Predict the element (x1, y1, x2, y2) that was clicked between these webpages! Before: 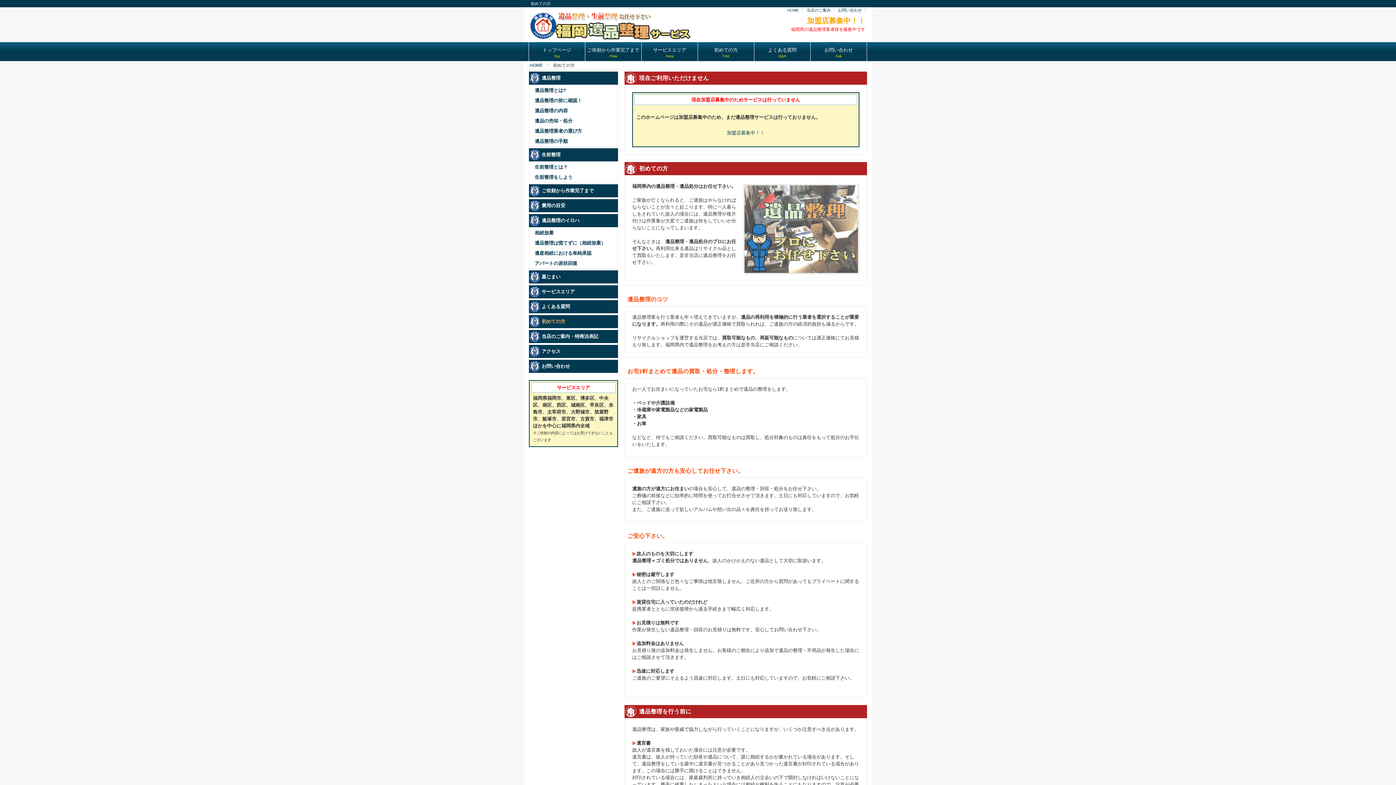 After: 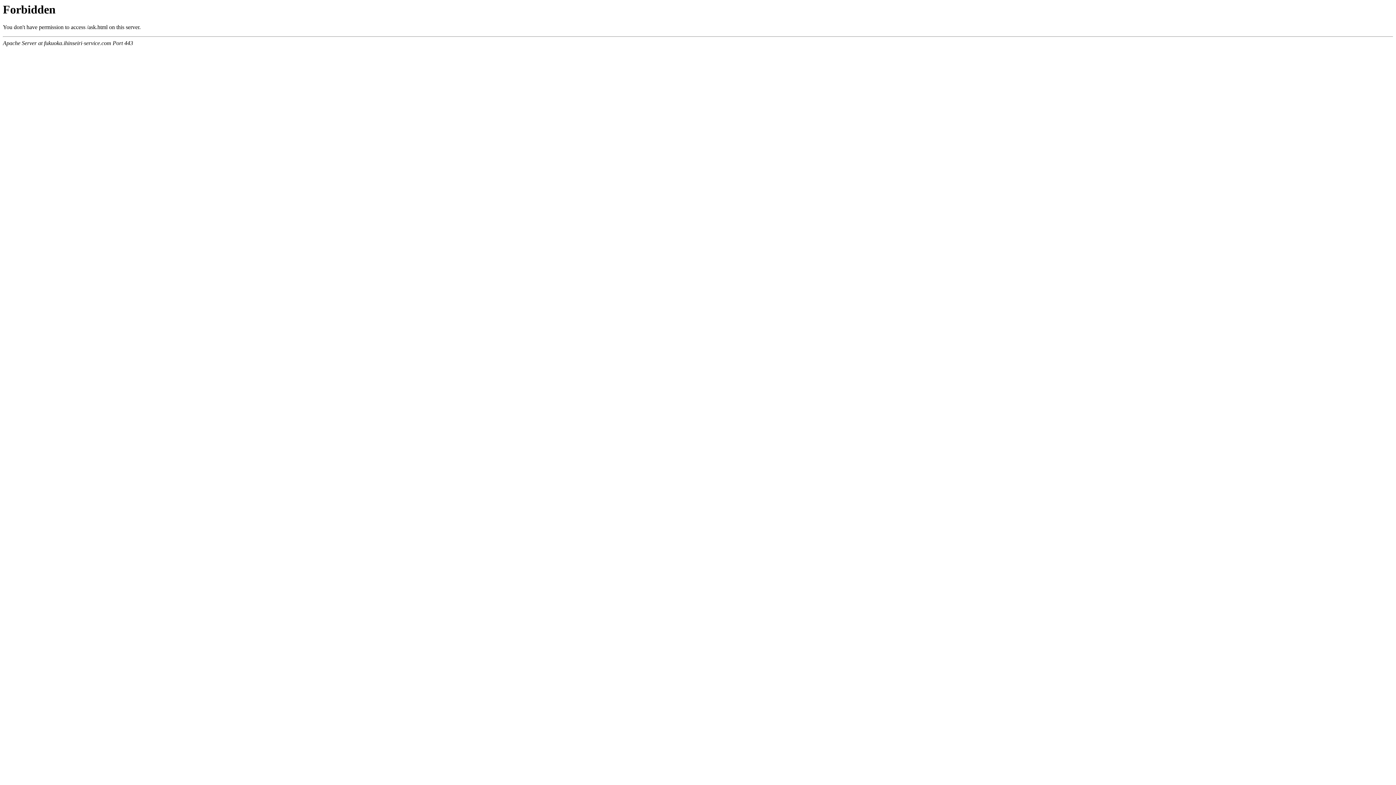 Action: label: お問い合わせ
Ask bbox: (810, 42, 866, 61)